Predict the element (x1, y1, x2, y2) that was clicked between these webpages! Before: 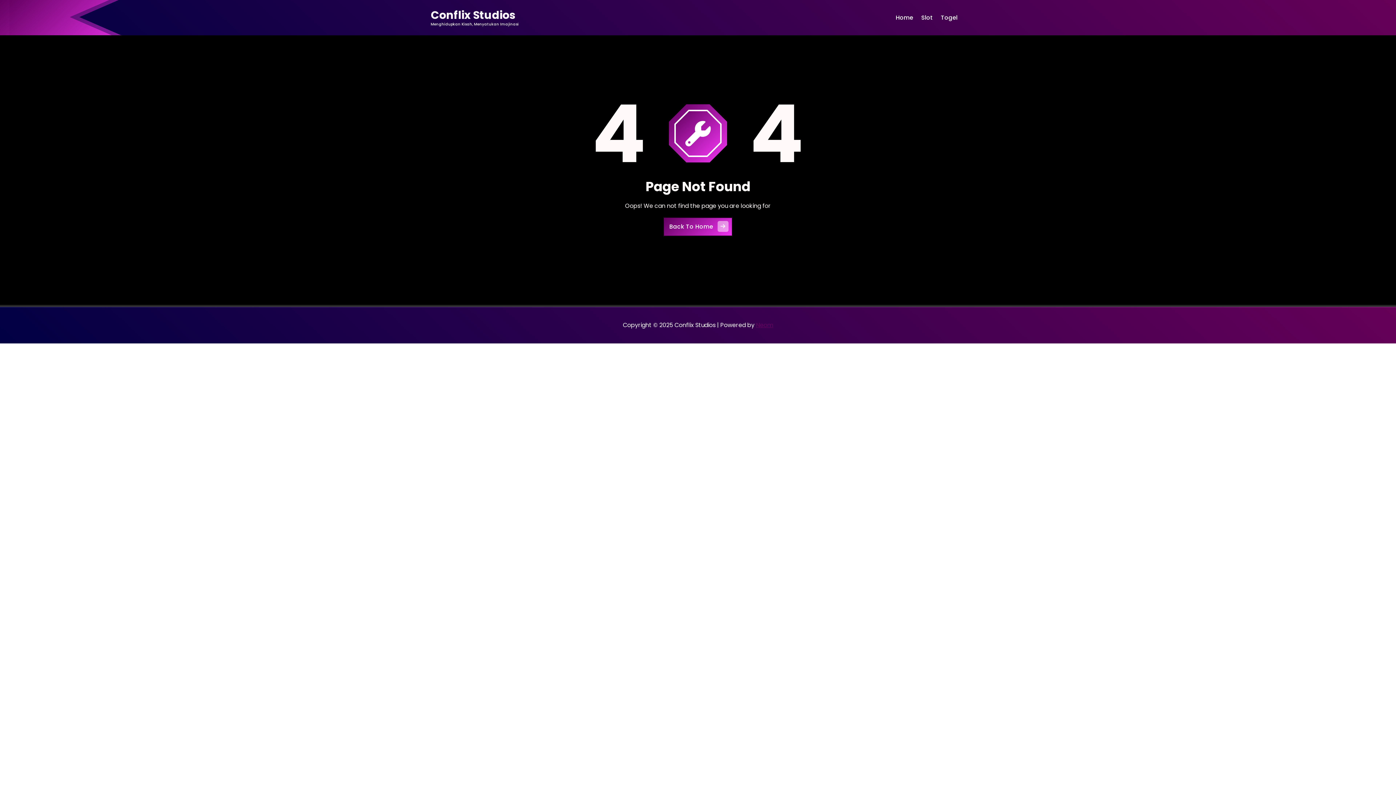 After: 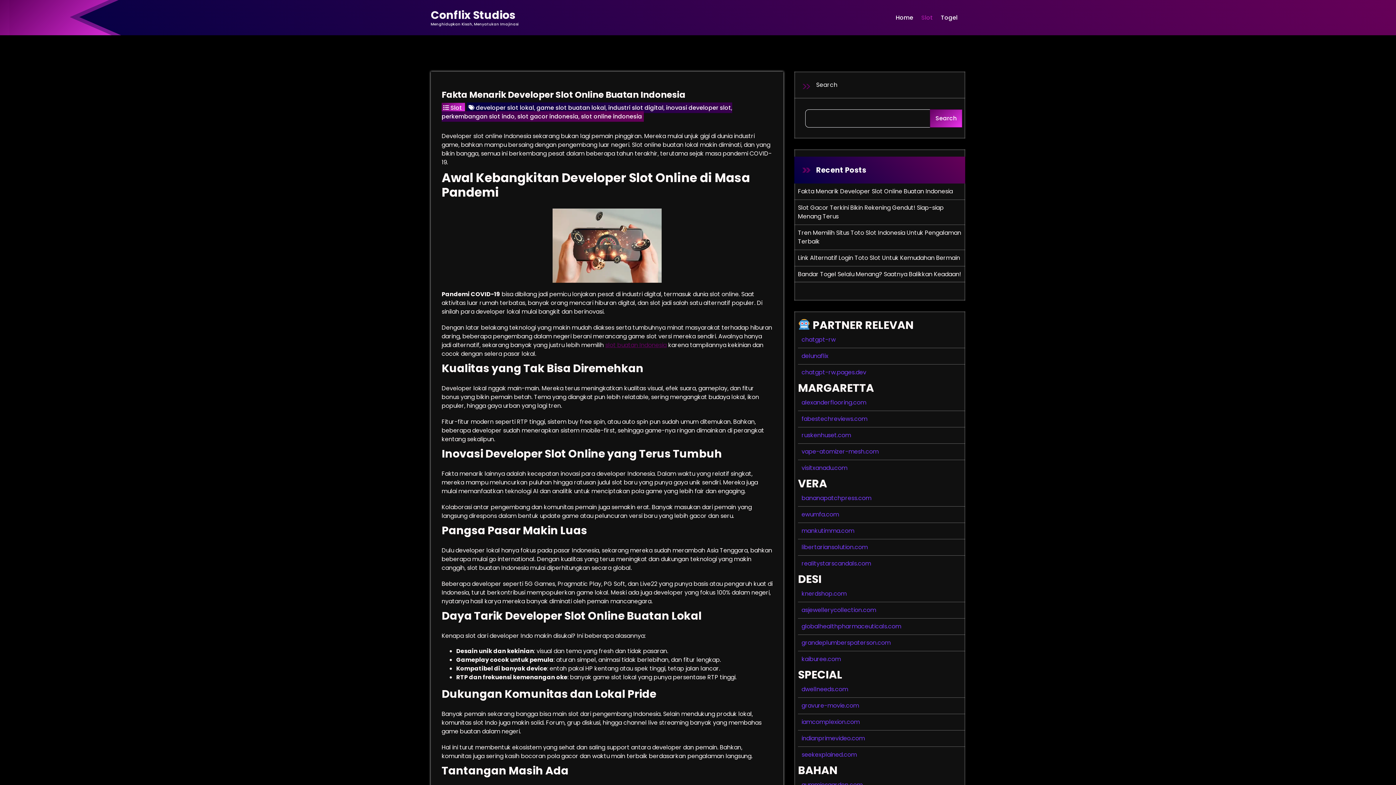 Action: label: Slot bbox: (917, 0, 937, 35)